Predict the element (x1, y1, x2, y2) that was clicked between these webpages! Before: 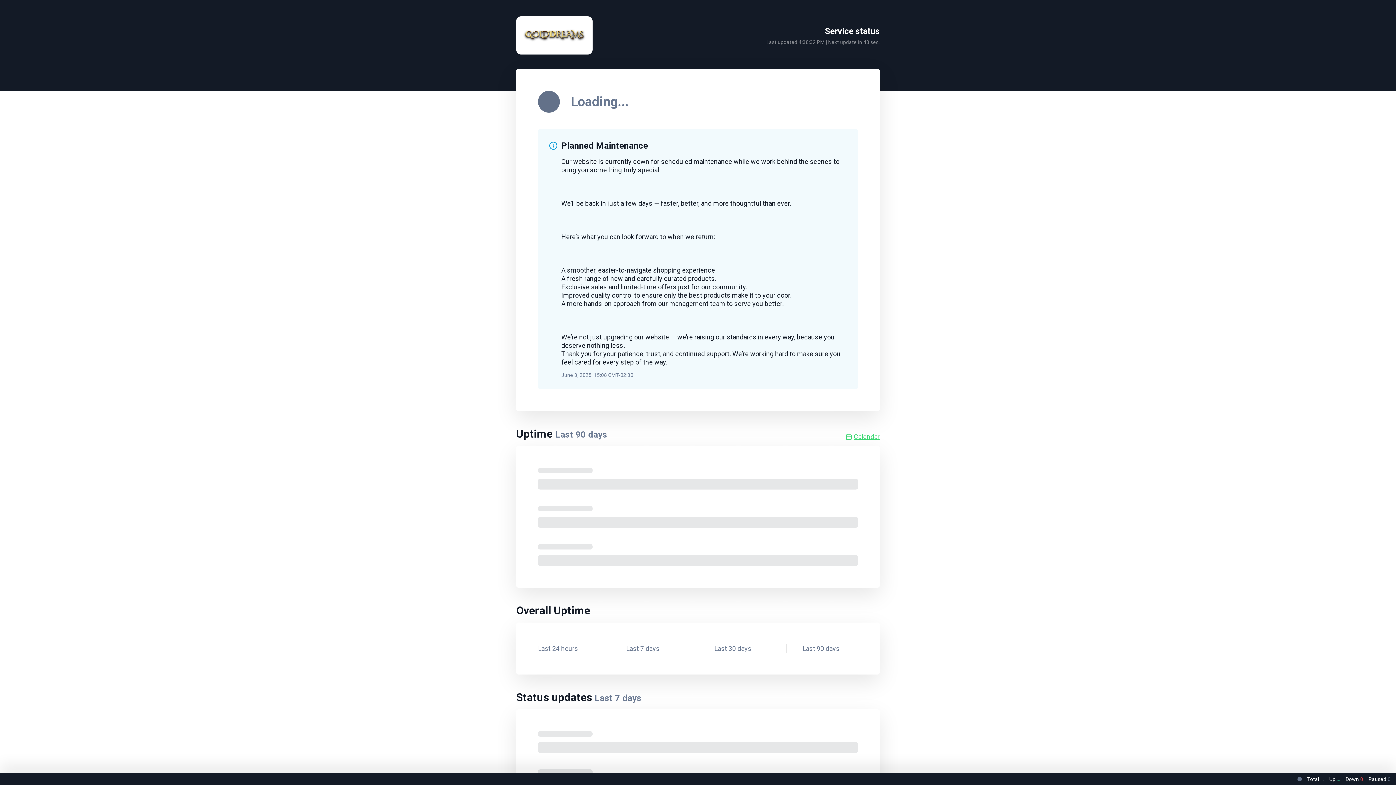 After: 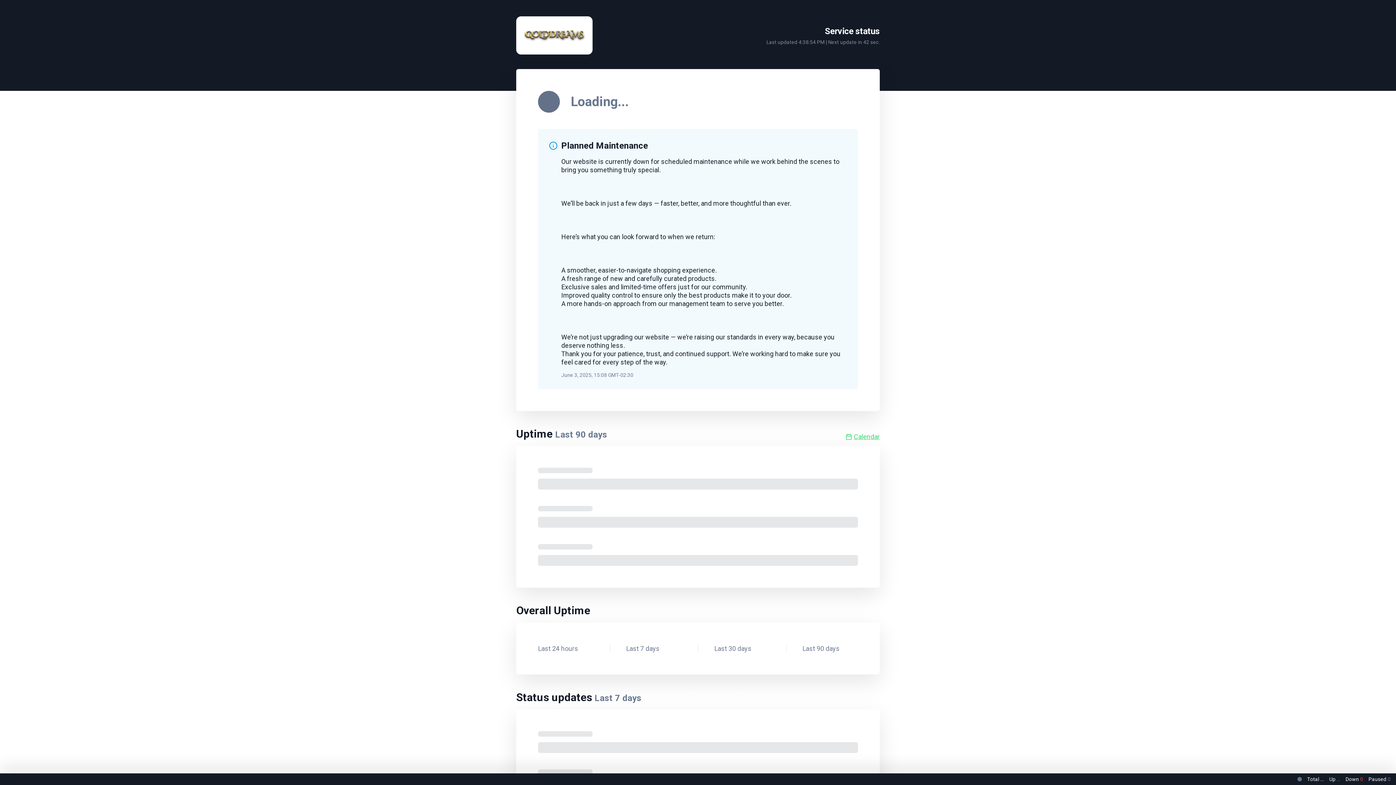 Action: bbox: (516, 31, 592, 38)